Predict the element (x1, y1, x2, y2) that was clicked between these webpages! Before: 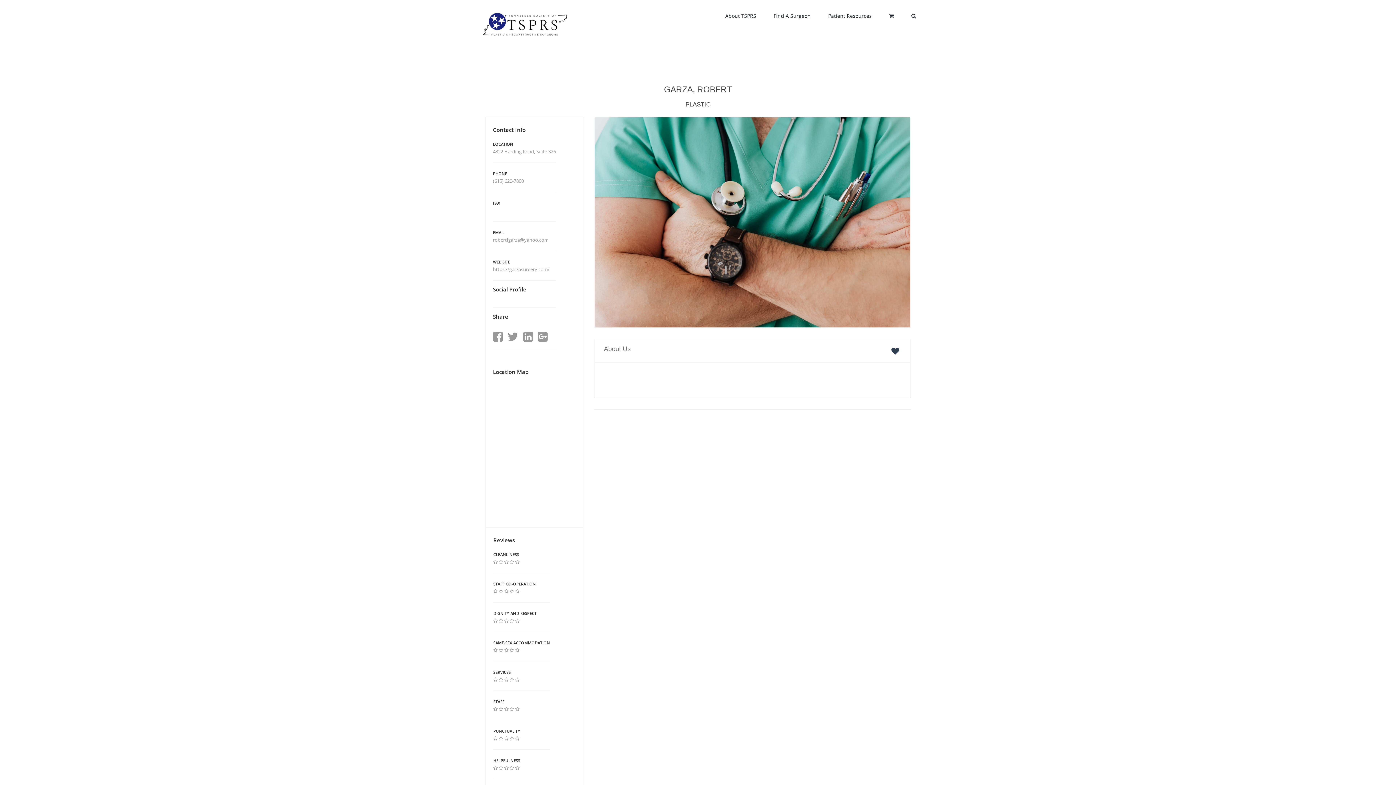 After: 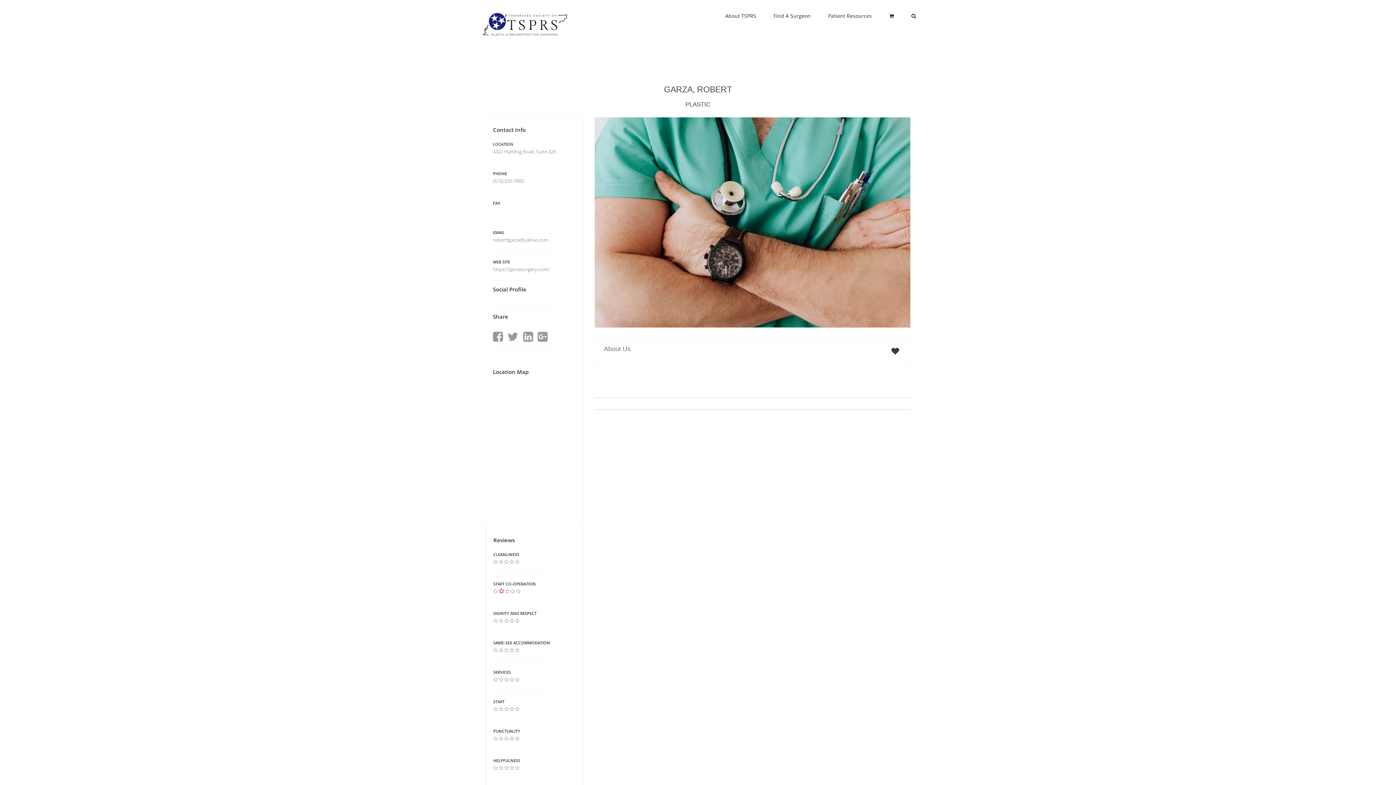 Action: bbox: (498, 588, 503, 594)